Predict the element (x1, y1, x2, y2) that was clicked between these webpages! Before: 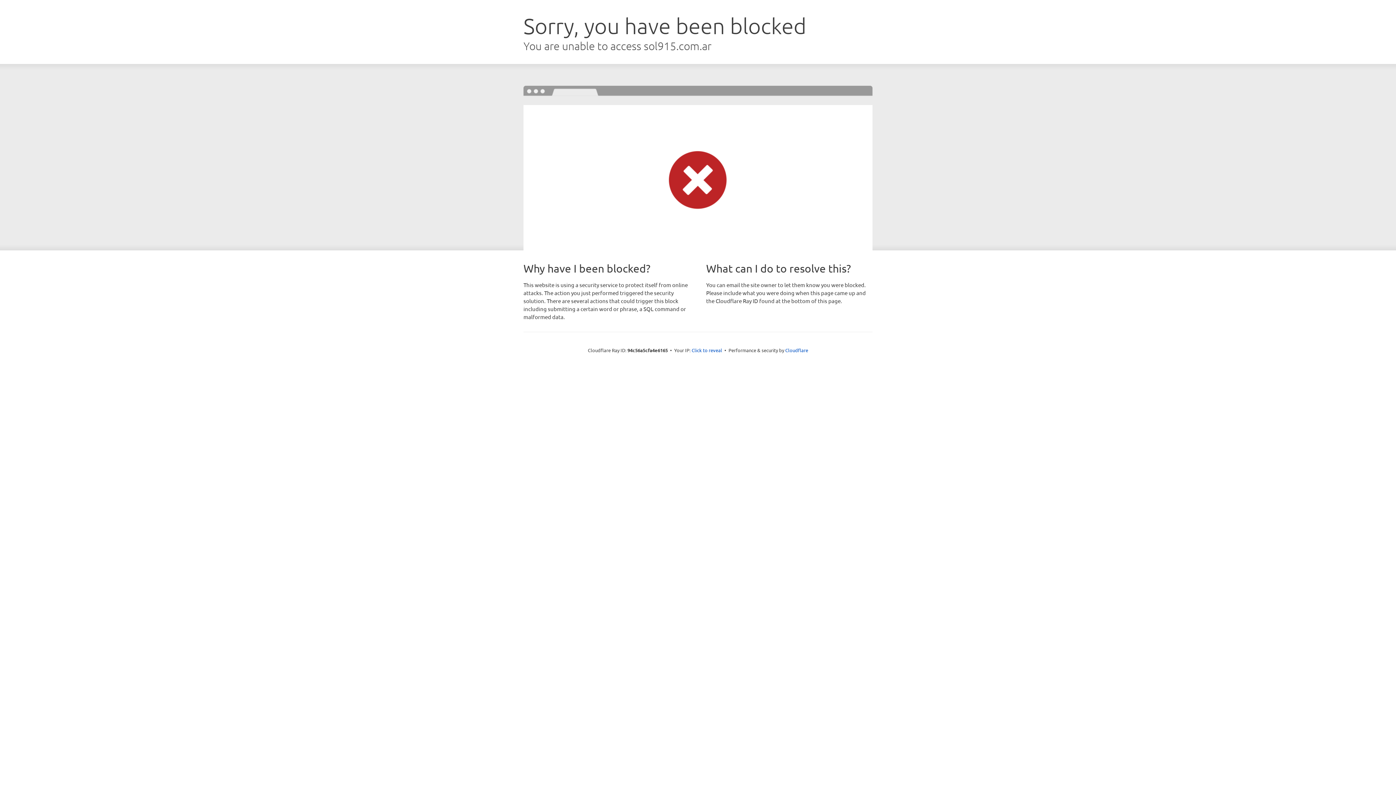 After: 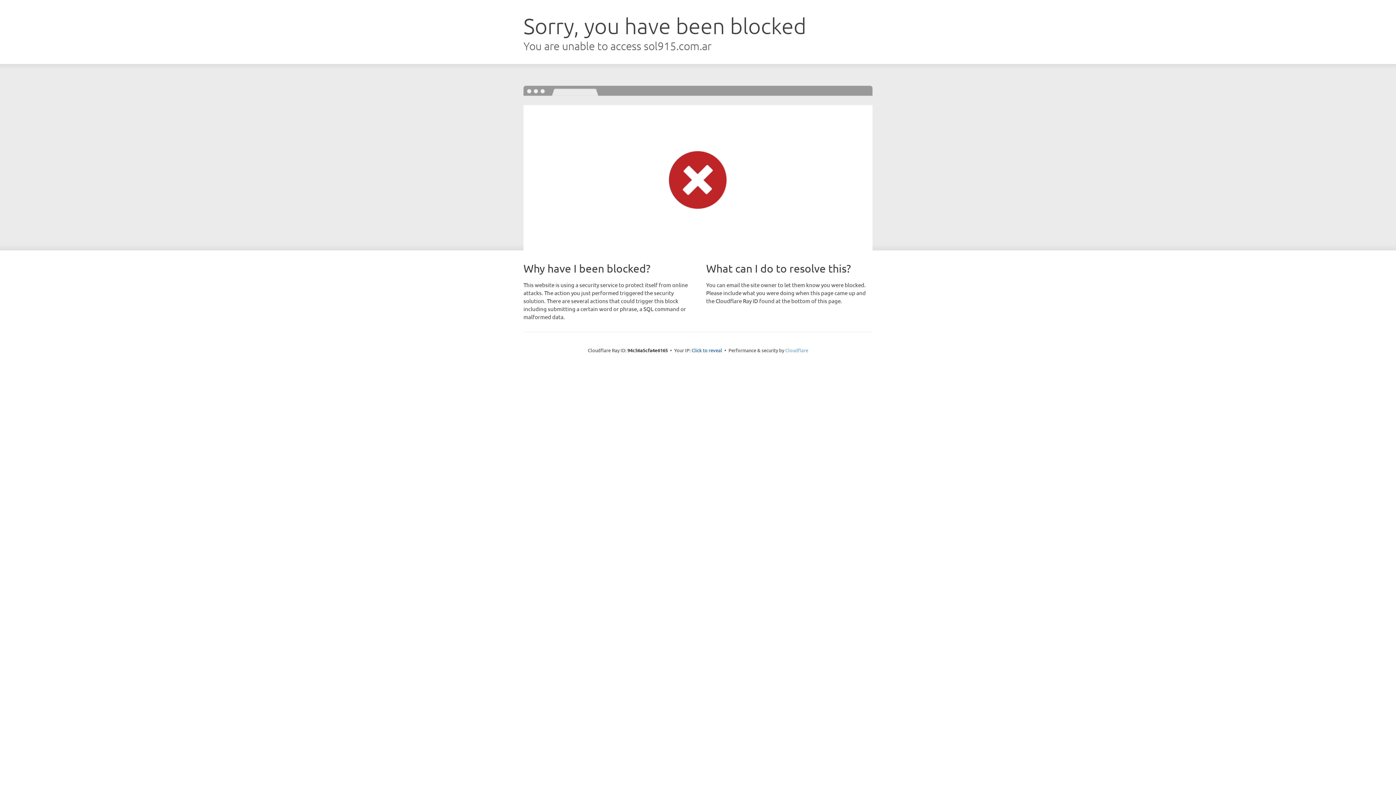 Action: bbox: (785, 347, 808, 353) label: Cloudflare